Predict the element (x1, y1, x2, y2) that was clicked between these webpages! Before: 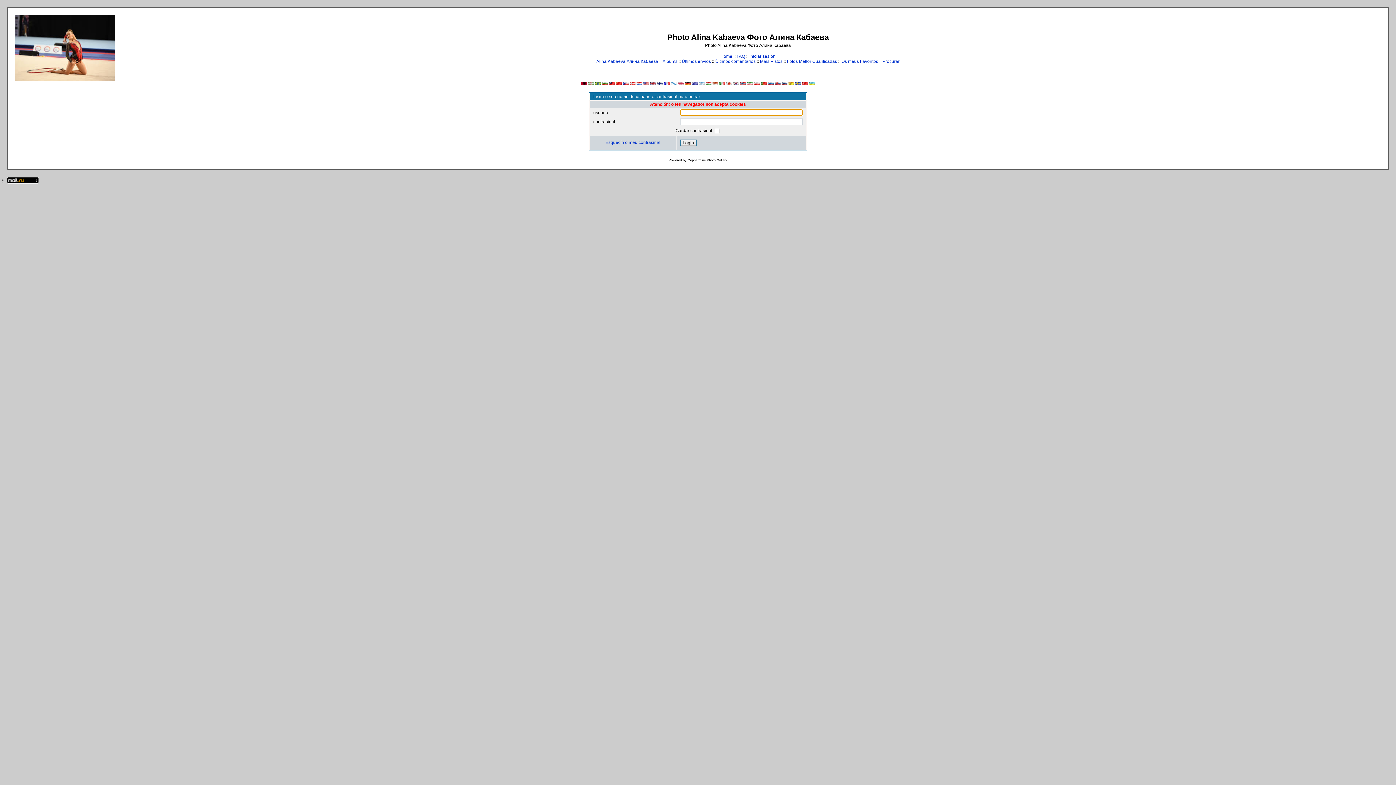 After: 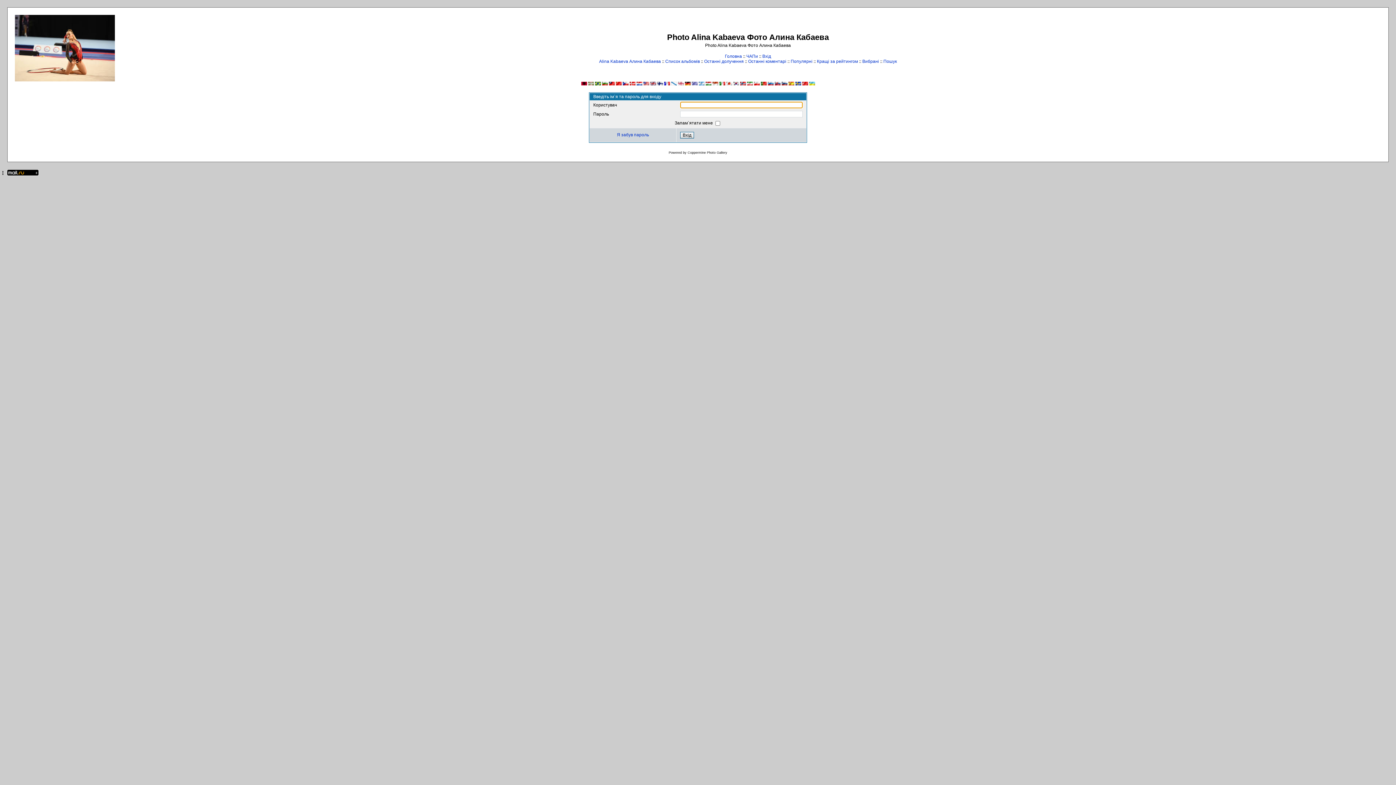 Action: bbox: (809, 81, 815, 86)